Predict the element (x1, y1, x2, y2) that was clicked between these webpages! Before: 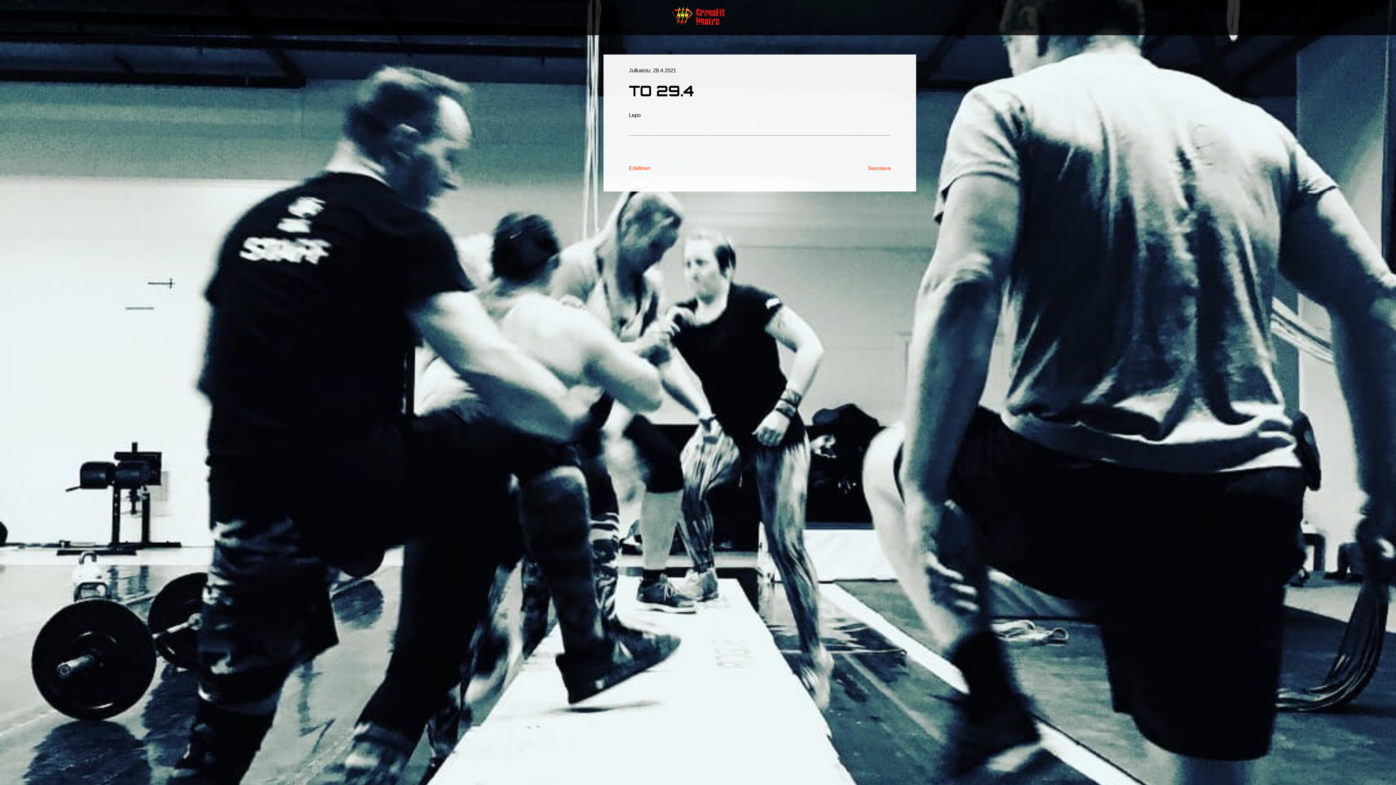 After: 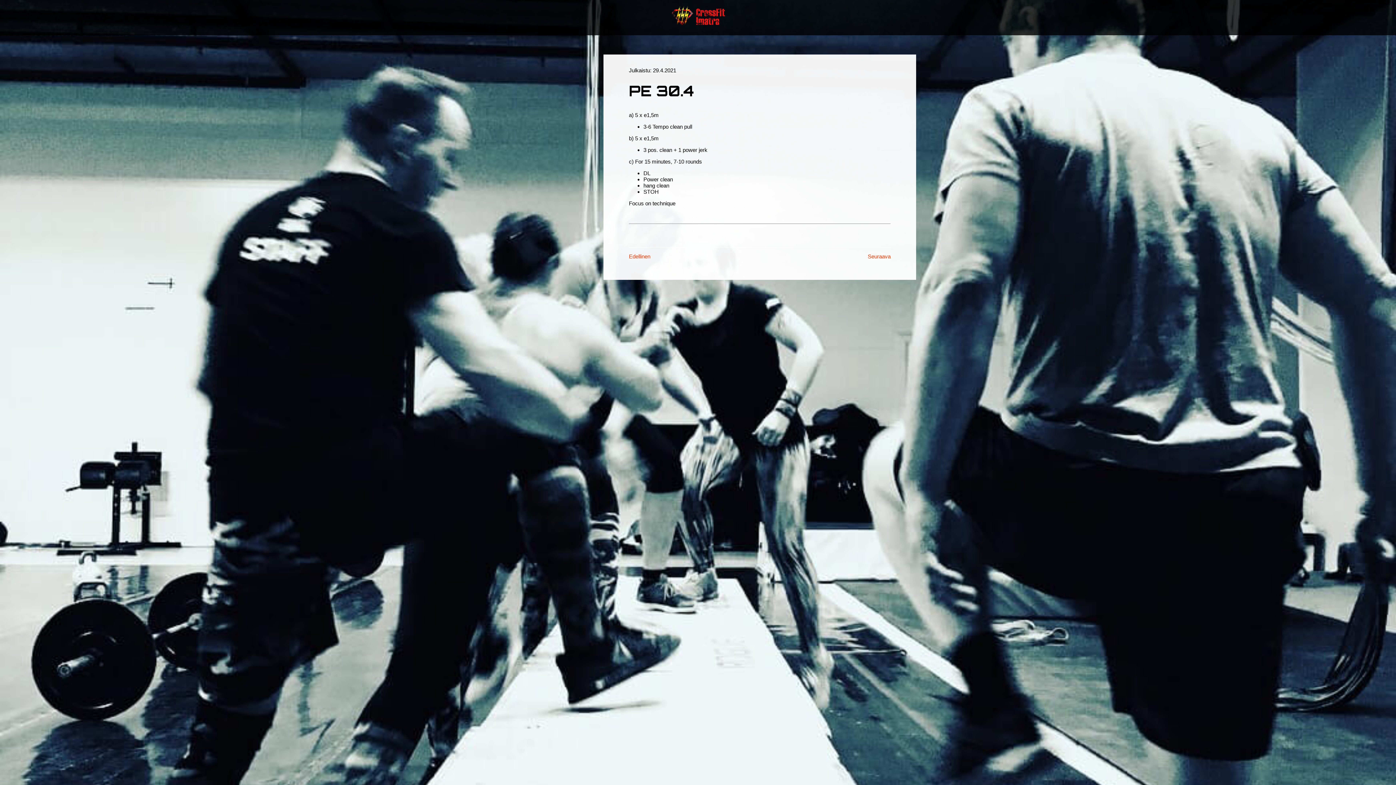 Action: label: Seuraava bbox: (868, 165, 890, 171)